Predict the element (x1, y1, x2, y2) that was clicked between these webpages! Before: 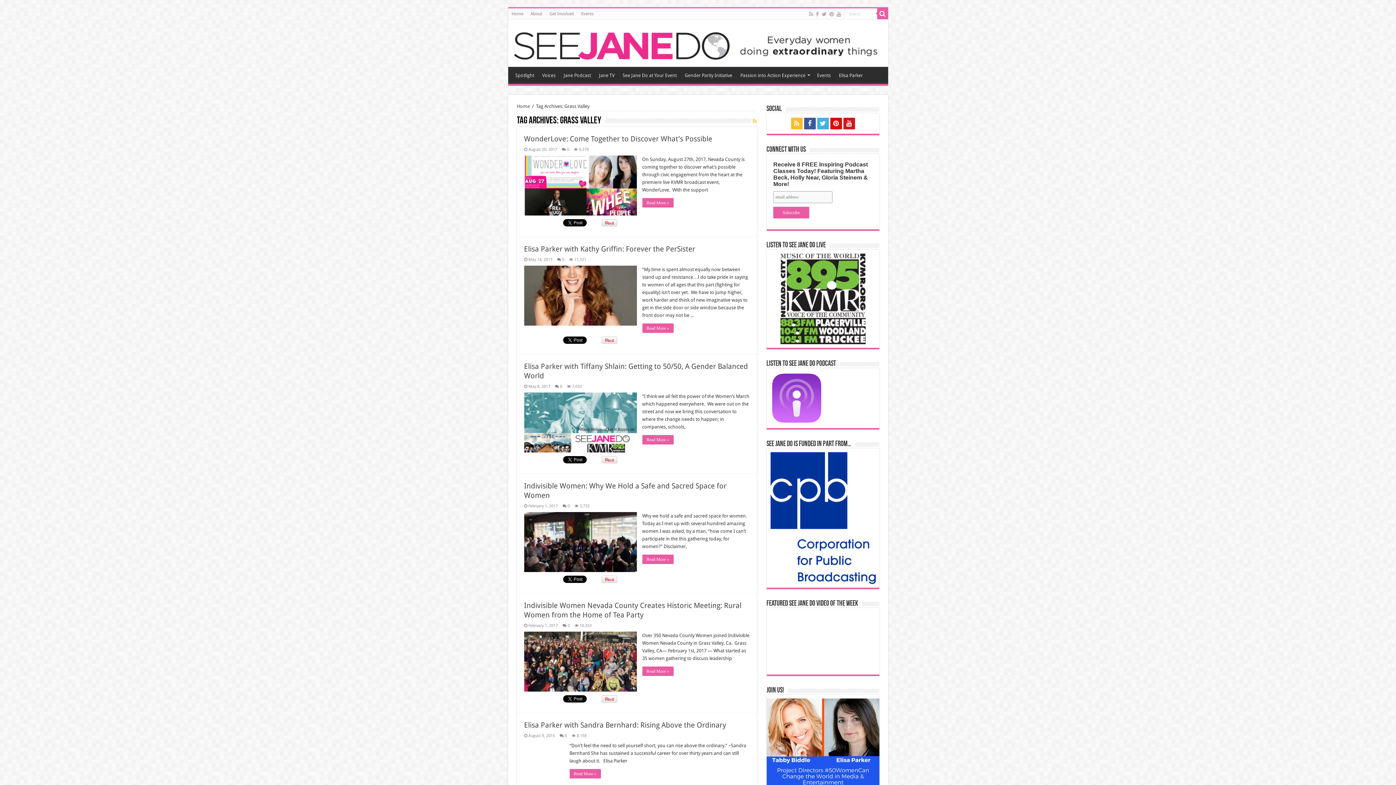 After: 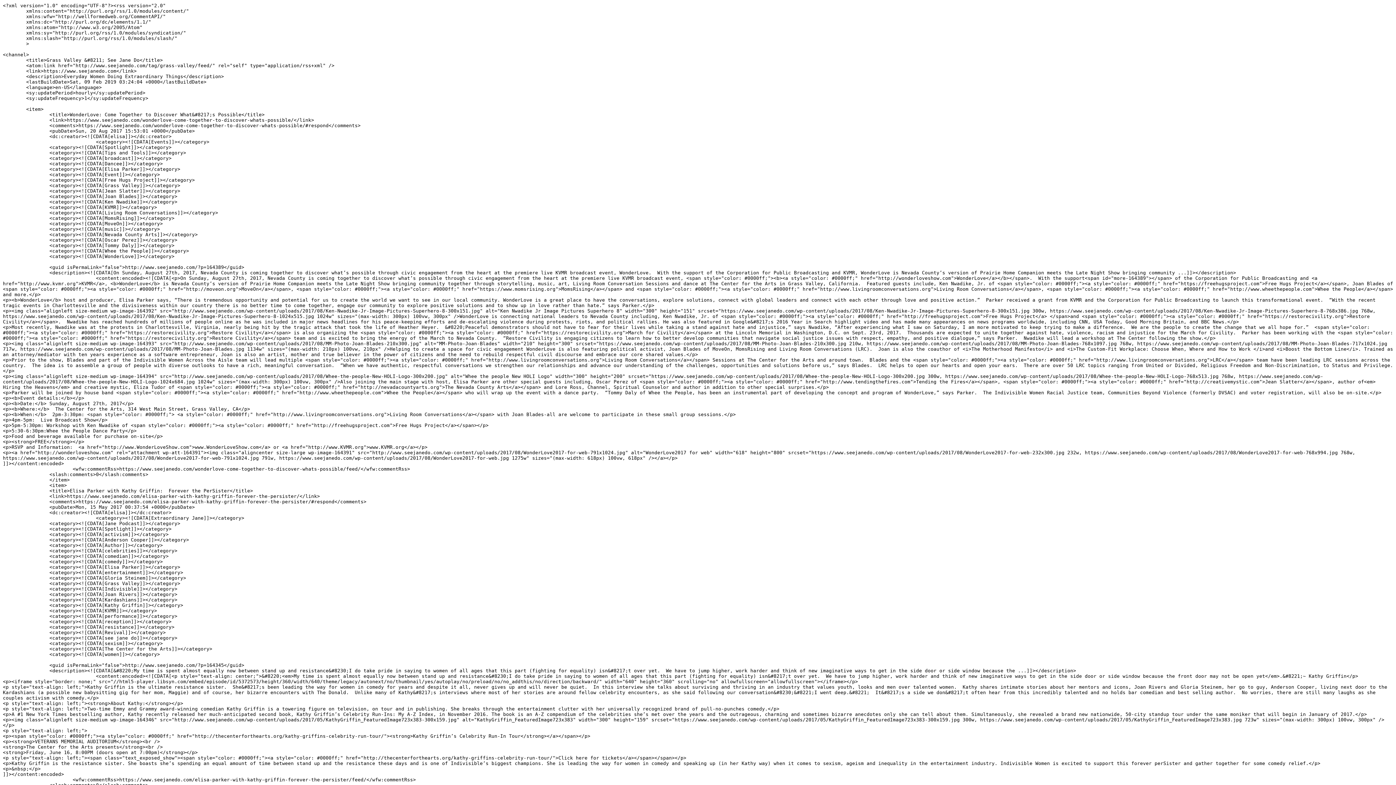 Action: bbox: (752, 118, 756, 124)